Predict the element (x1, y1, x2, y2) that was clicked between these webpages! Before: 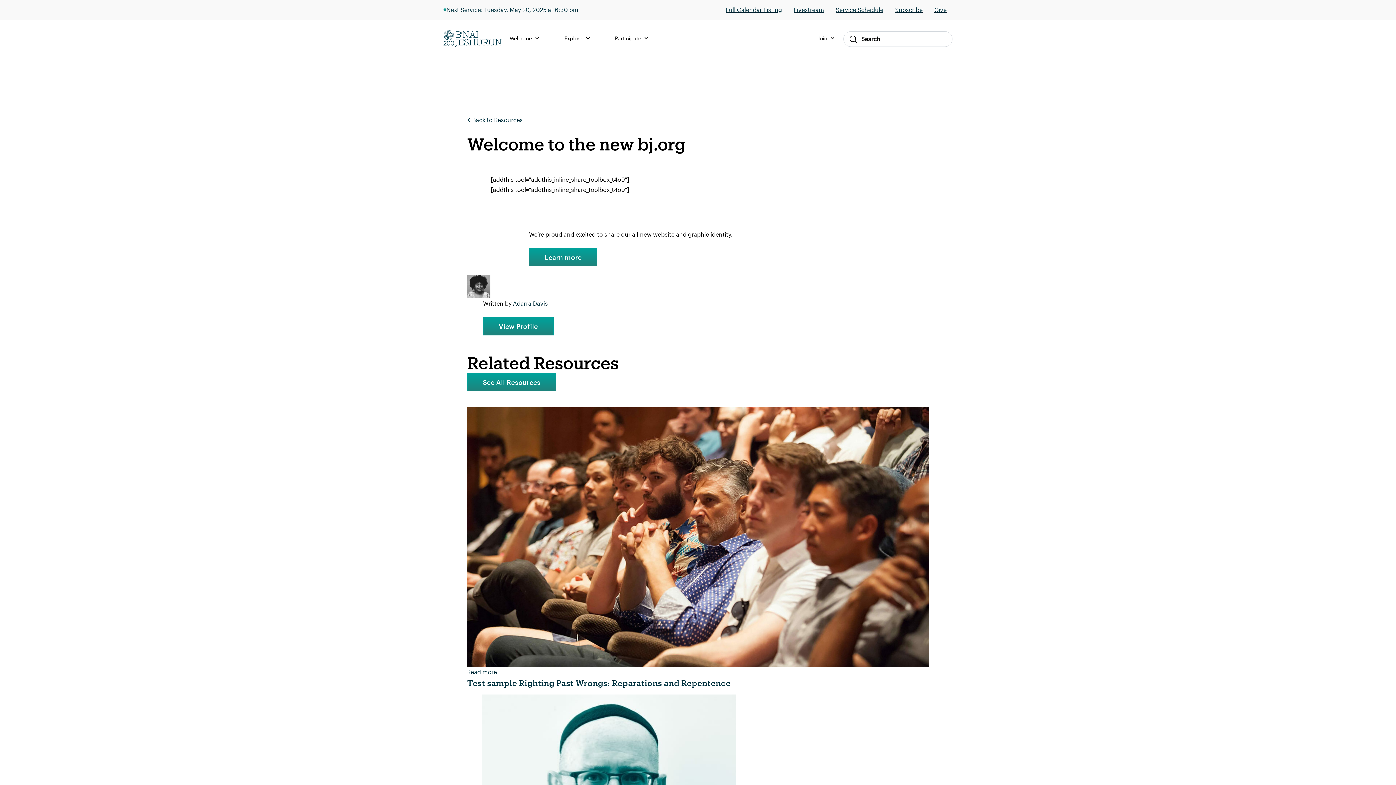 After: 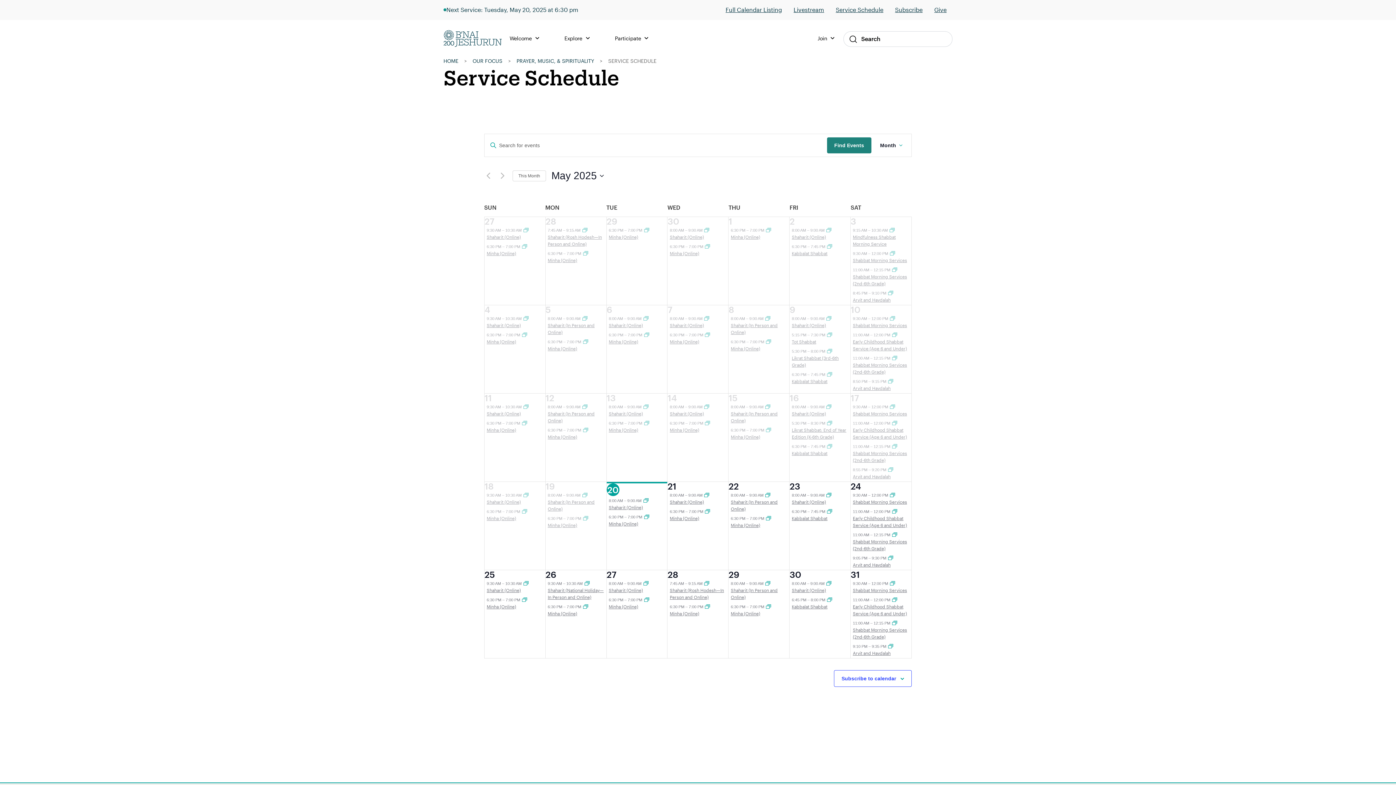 Action: label: Service Schedule bbox: (836, 4, 883, 15)